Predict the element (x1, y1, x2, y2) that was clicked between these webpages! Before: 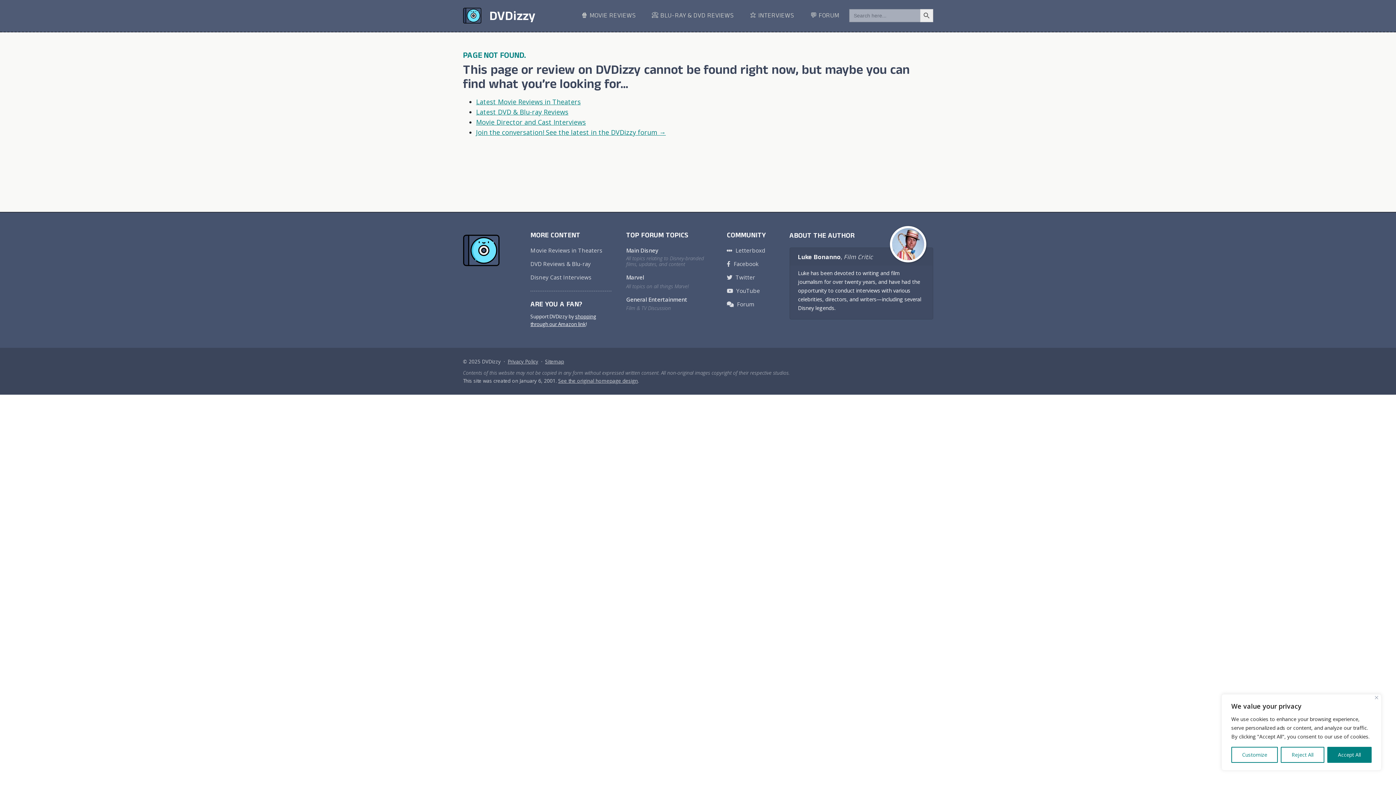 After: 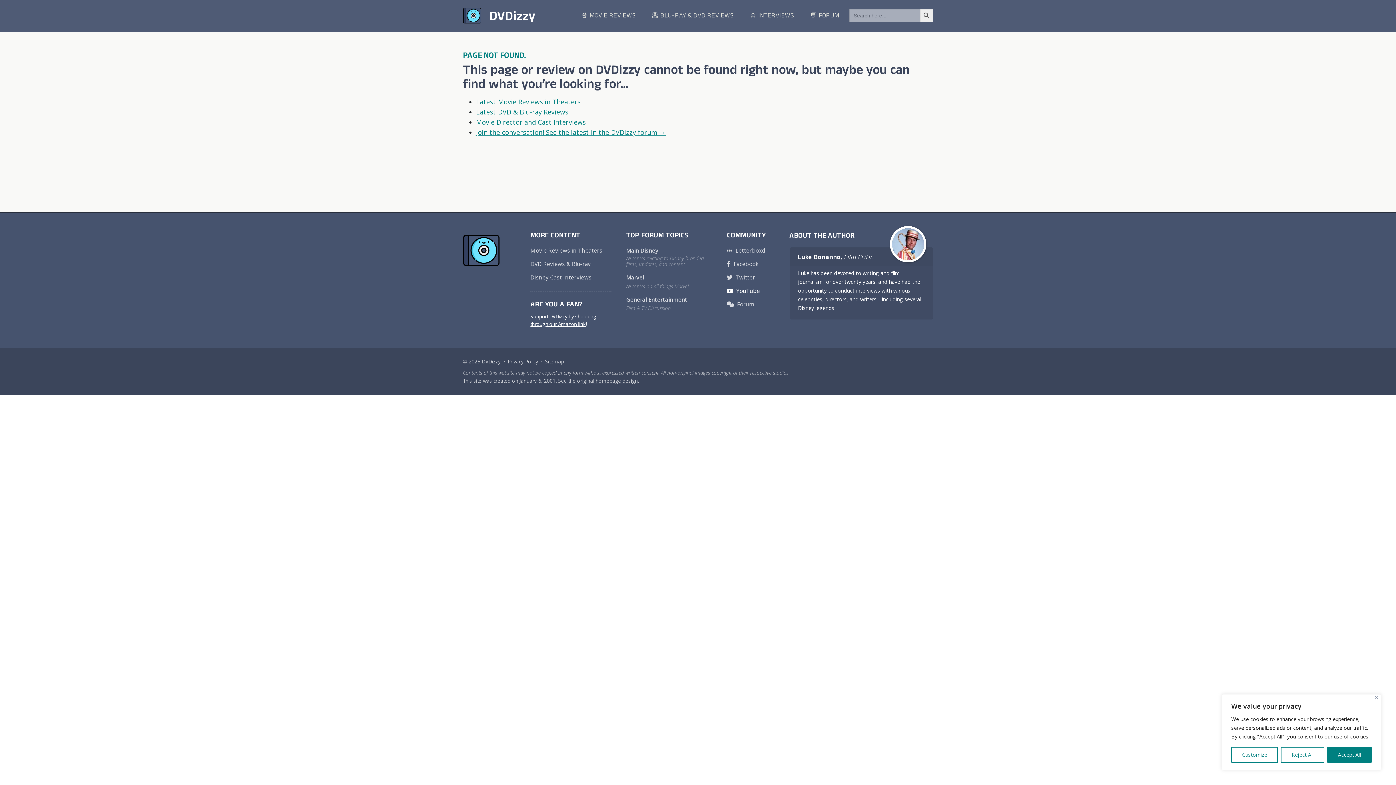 Action: bbox: (727, 284, 760, 297) label: YouTube